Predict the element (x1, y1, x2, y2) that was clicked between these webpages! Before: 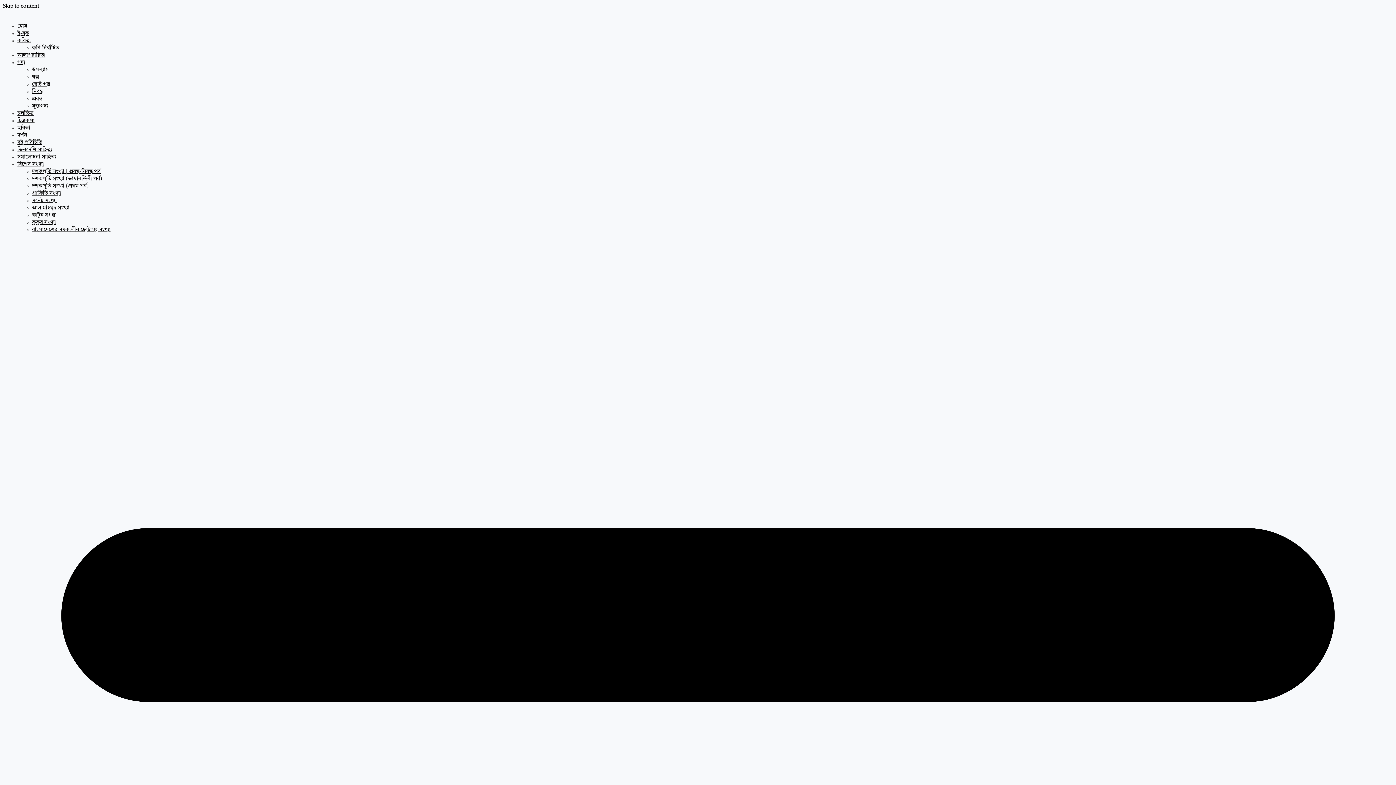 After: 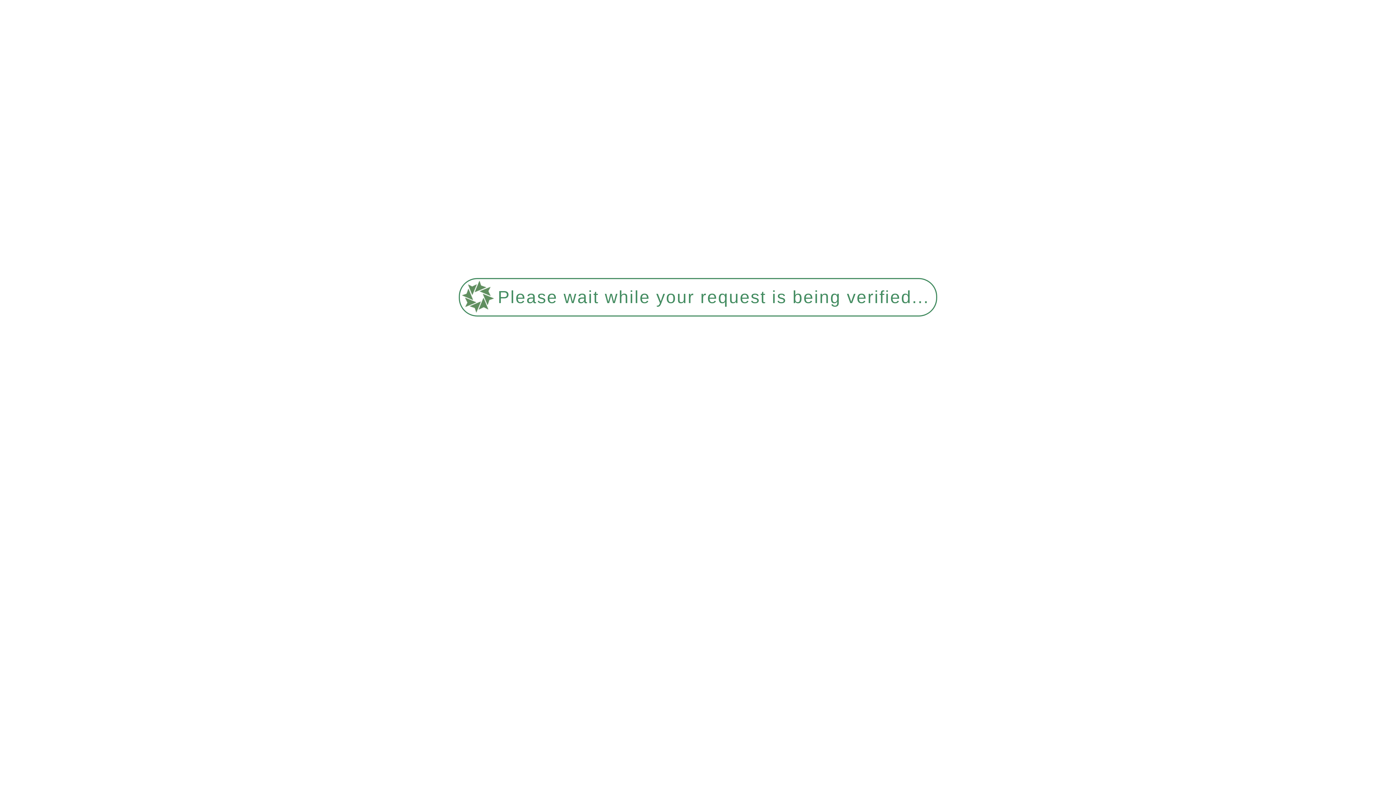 Action: label: গদ্য bbox: (17, 60, 25, 65)